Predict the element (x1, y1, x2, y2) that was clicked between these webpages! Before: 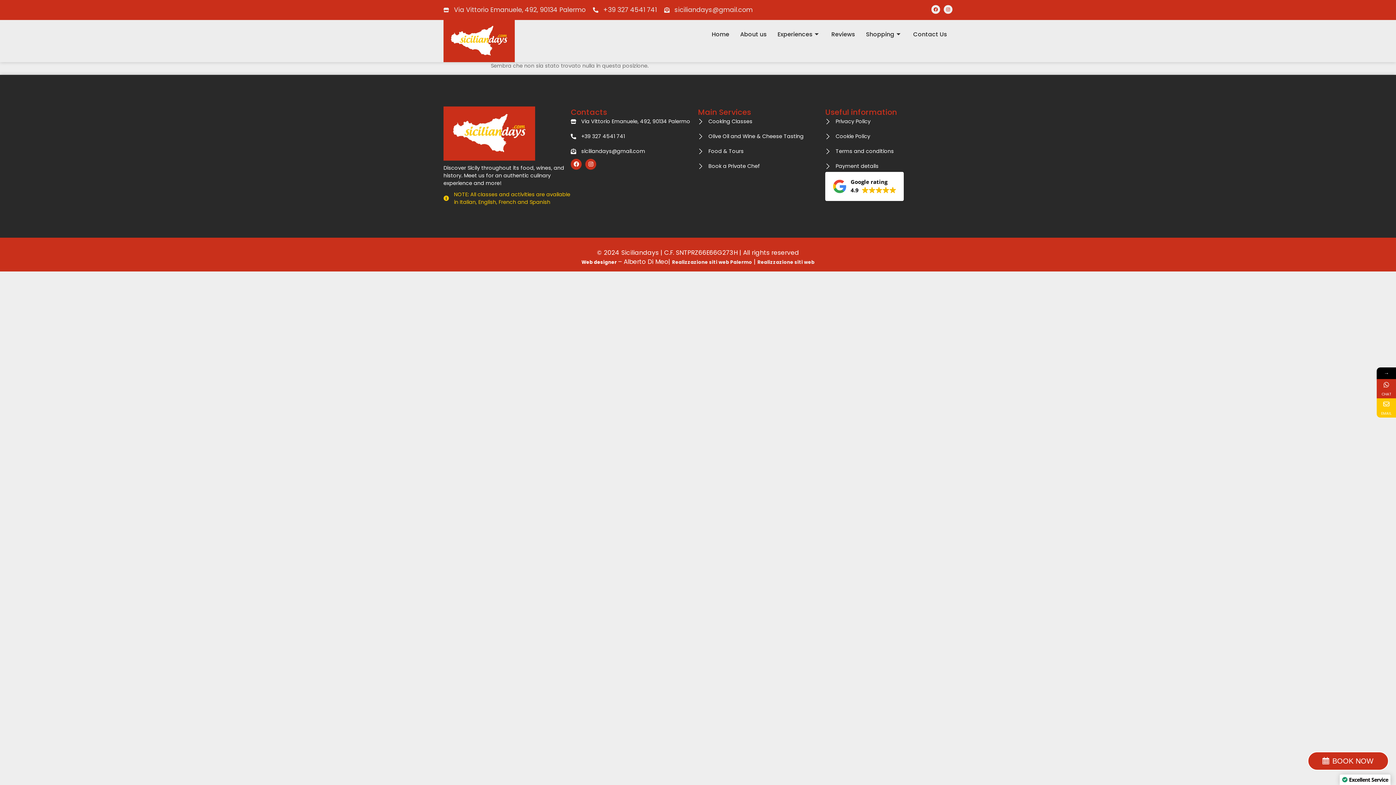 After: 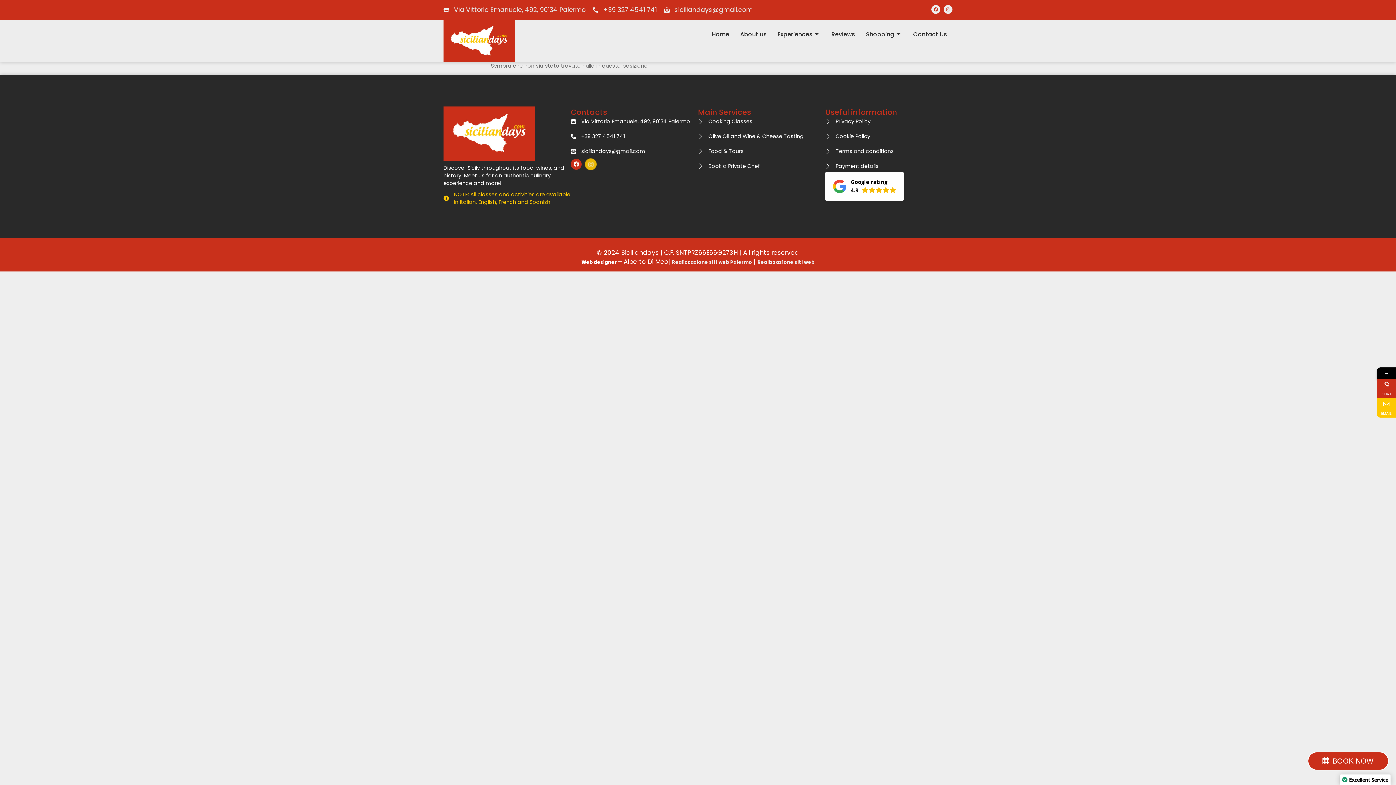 Action: label: Instagram bbox: (585, 158, 596, 169)